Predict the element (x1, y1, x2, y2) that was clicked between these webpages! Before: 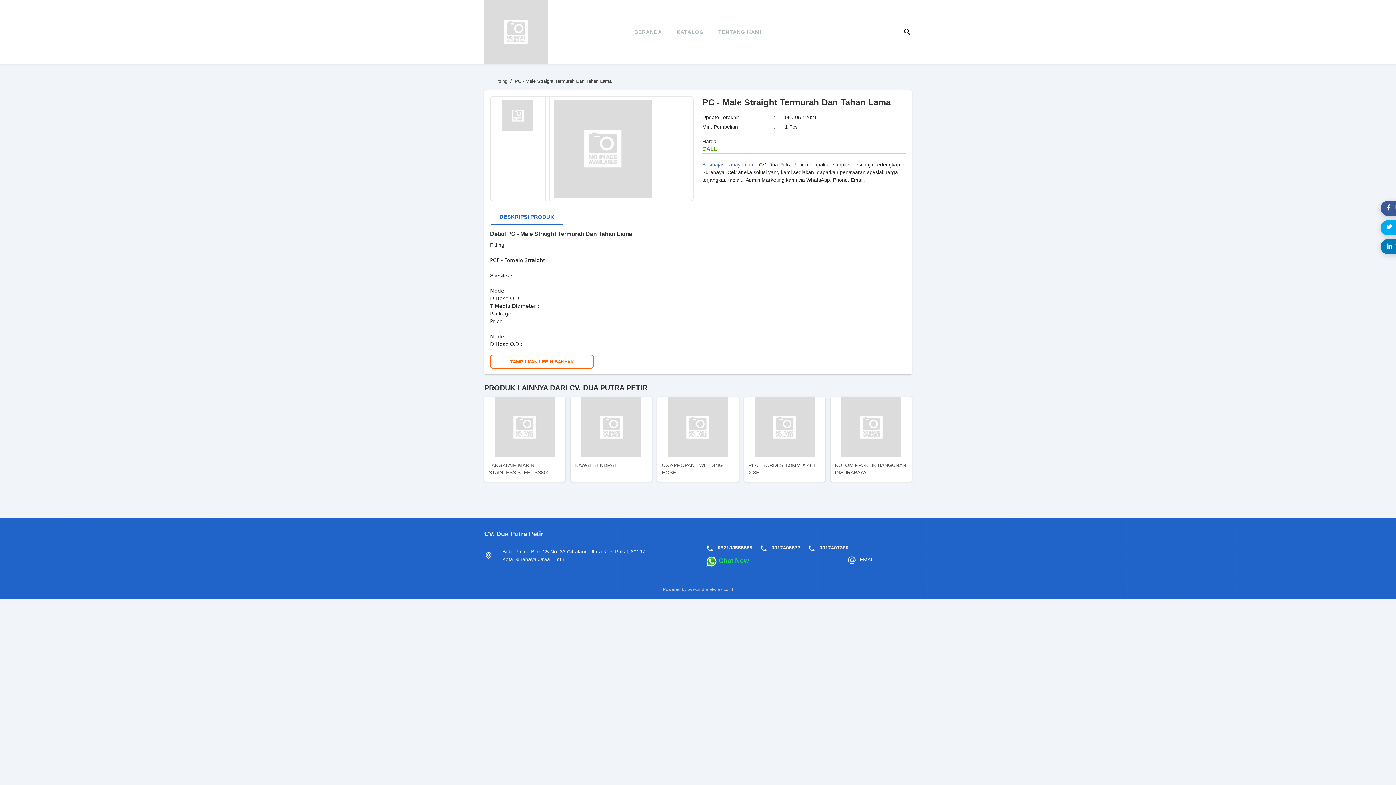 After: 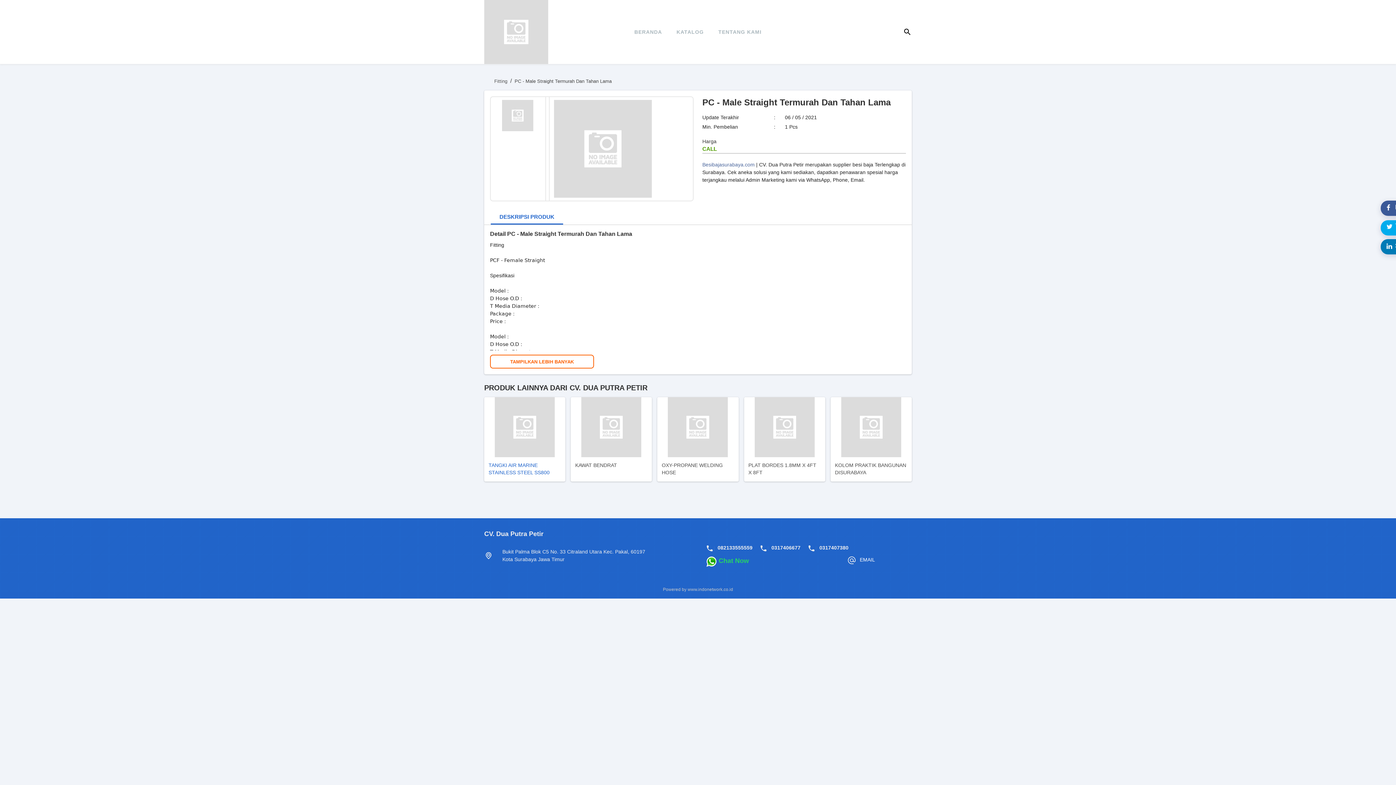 Action: bbox: (484, 397, 565, 481) label: TANGKI AIR MARINE STAINLESS STEEL SS800 PREMIUM SERIES